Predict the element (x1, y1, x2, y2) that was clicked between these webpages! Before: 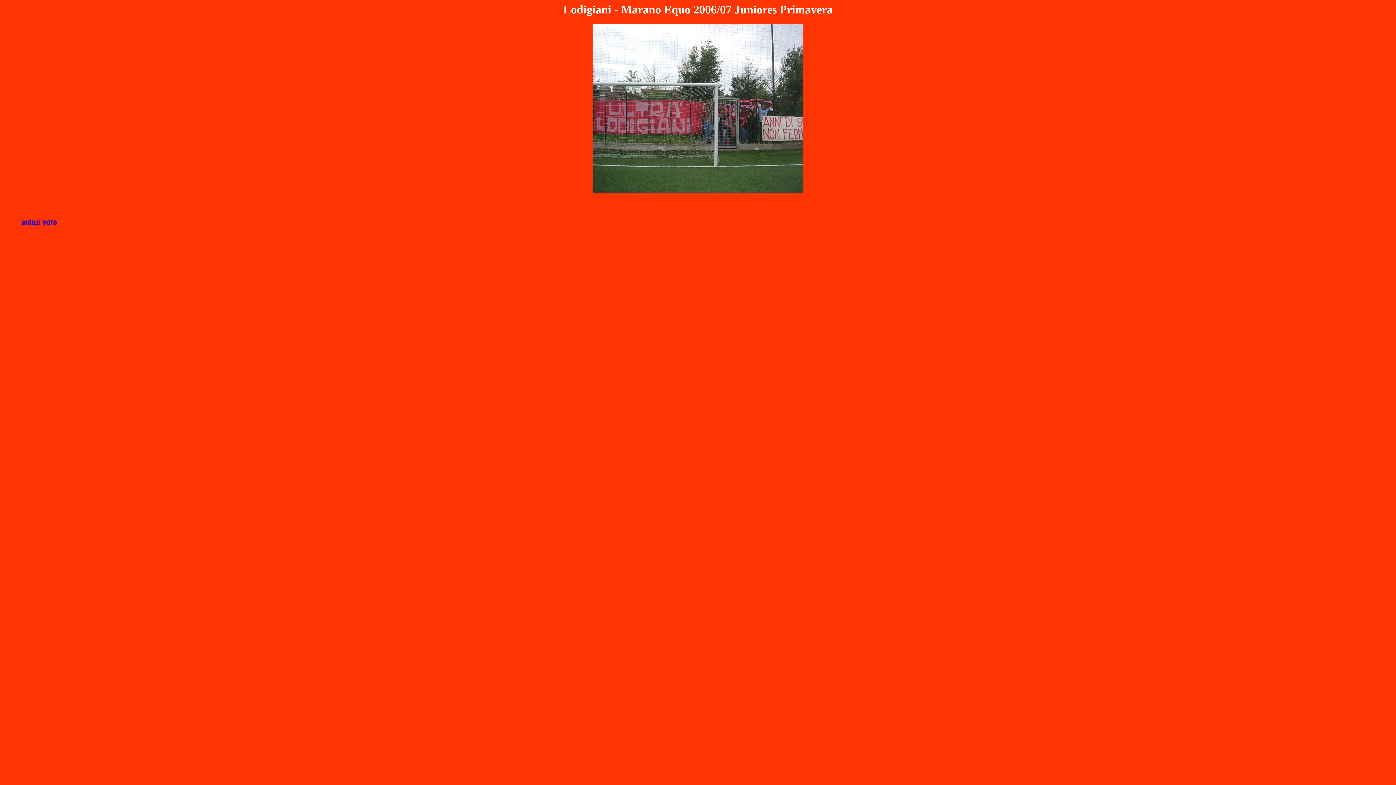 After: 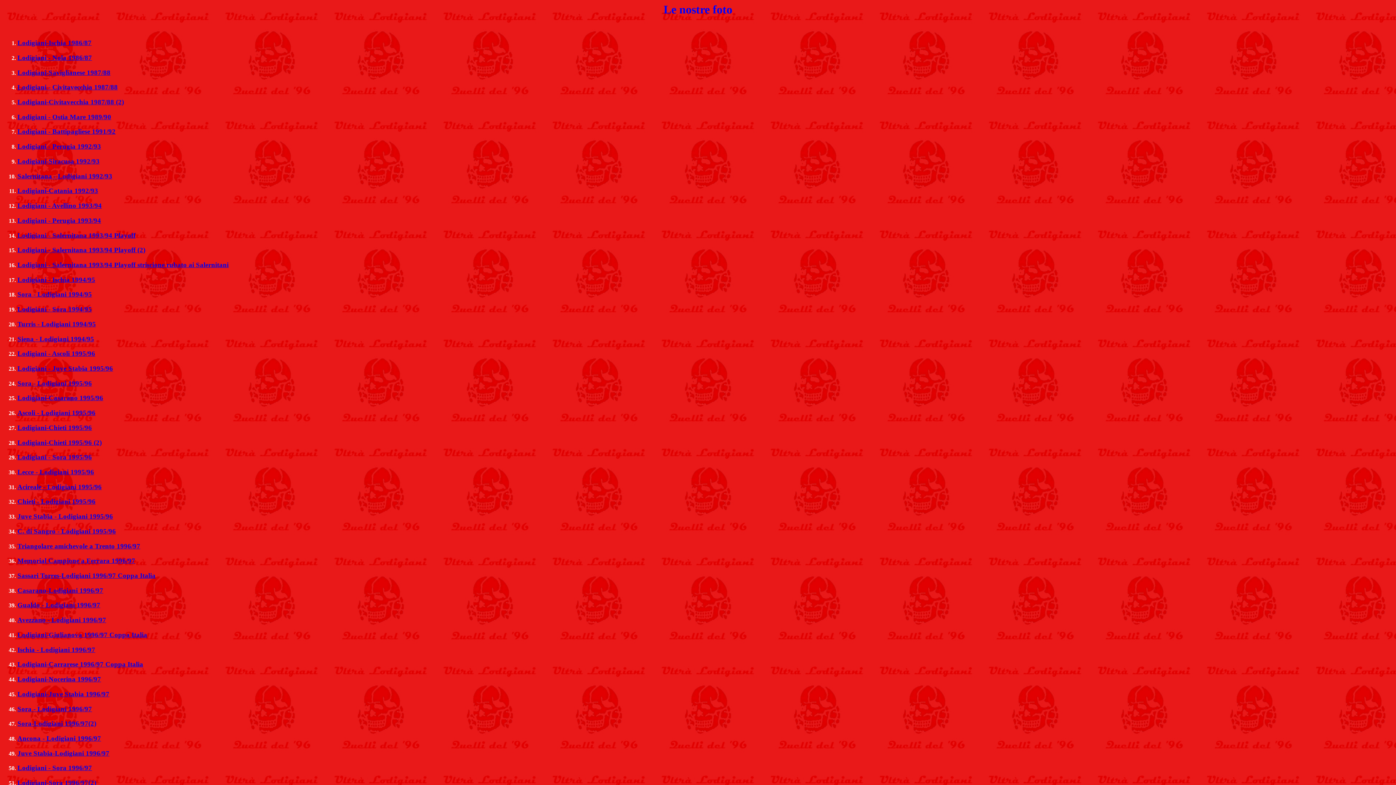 Action: bbox: (2, 226, 75, 233)